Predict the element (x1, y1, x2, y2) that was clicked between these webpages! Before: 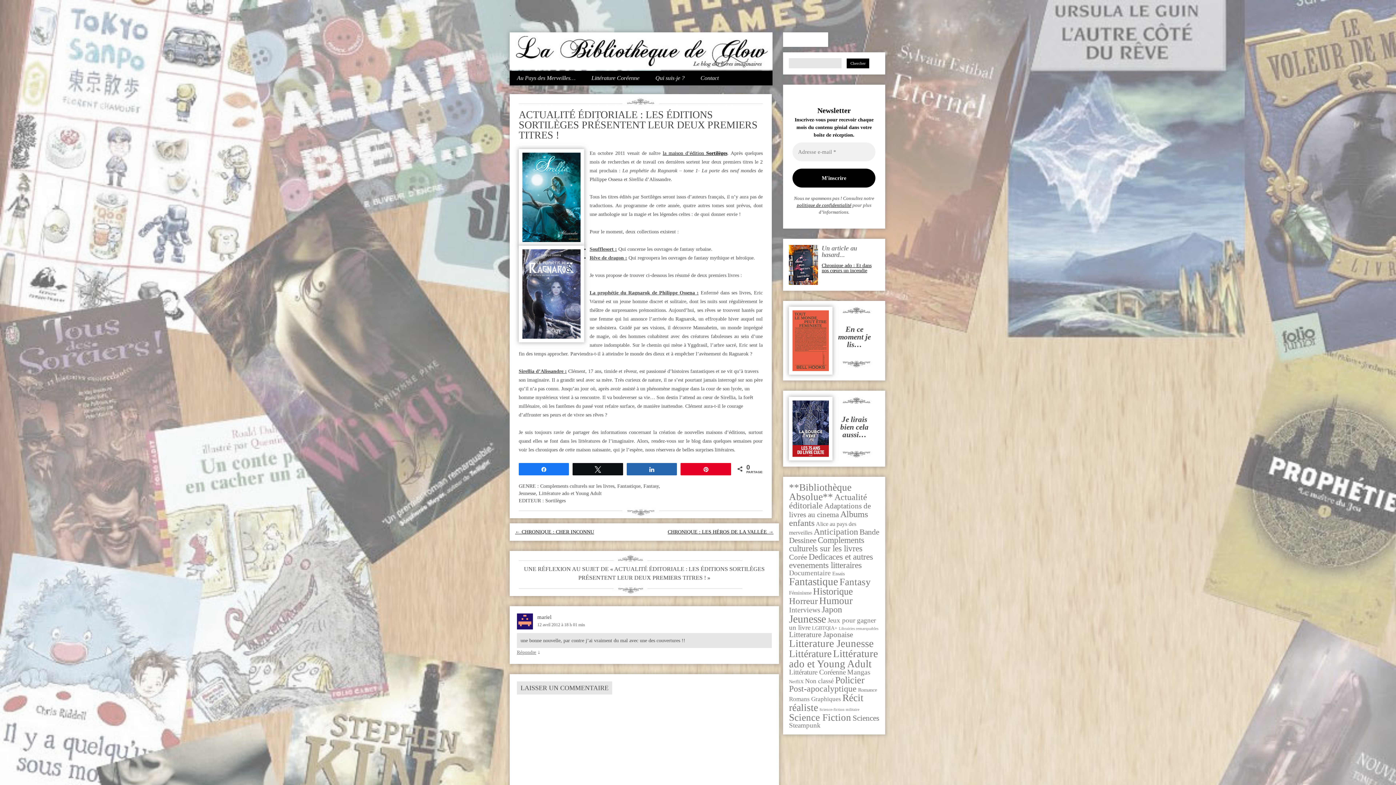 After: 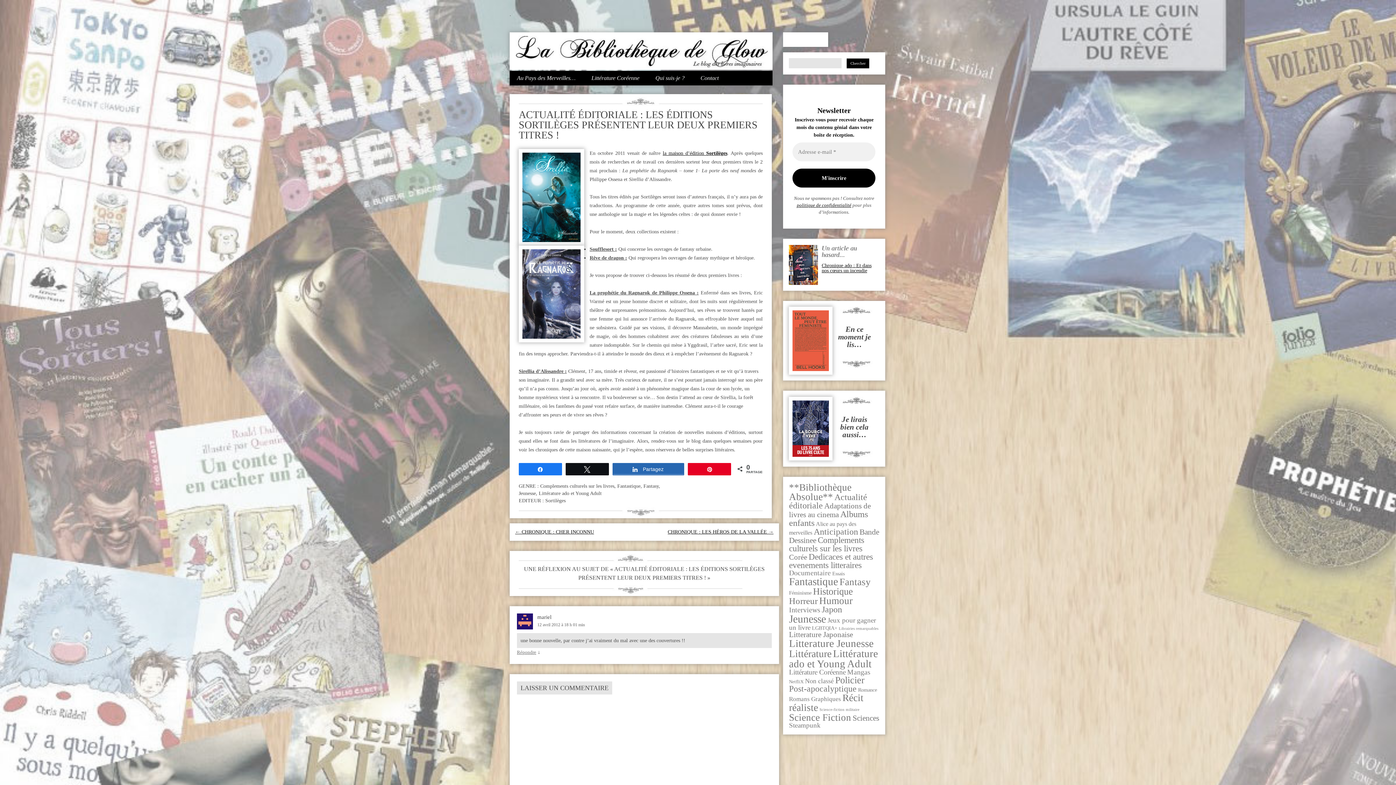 Action: bbox: (627, 463, 676, 474) label: Partagez